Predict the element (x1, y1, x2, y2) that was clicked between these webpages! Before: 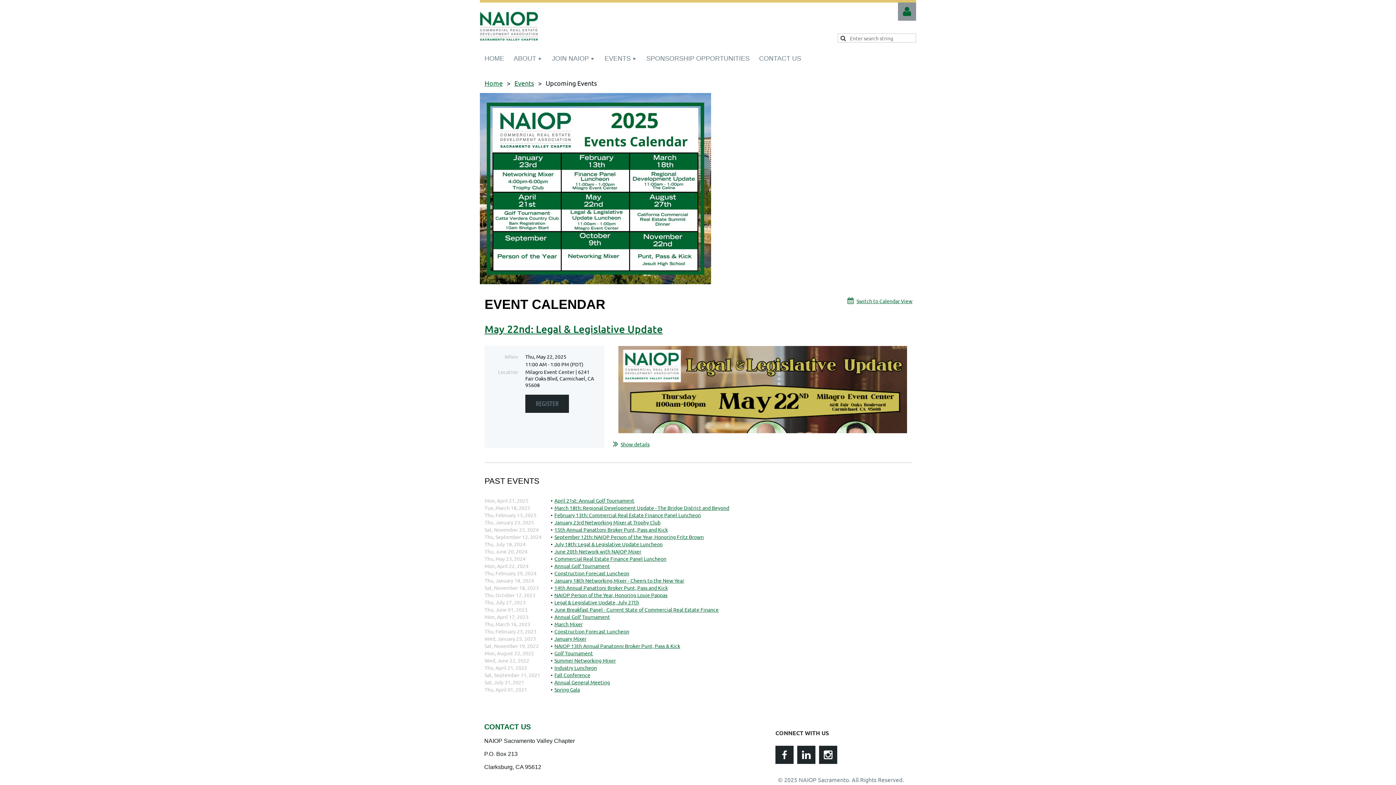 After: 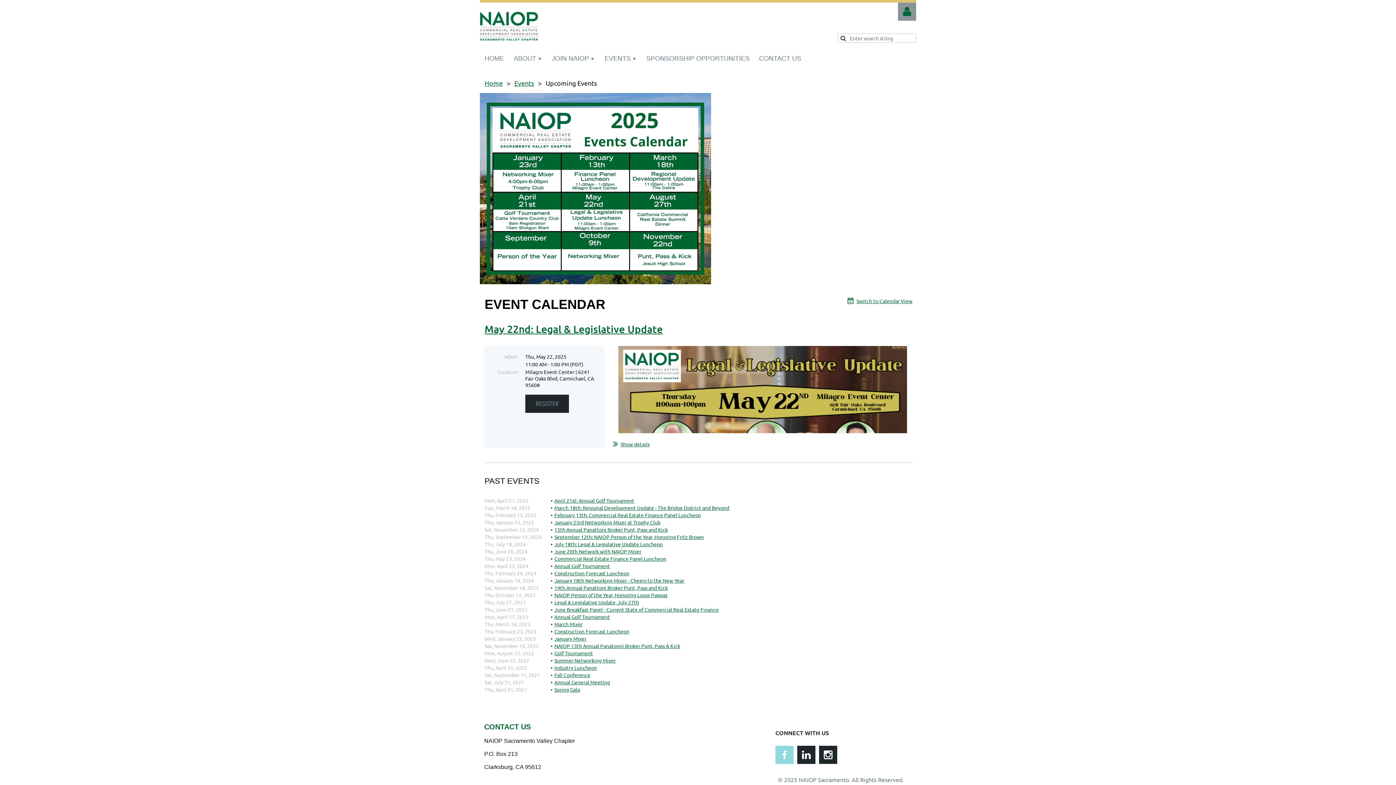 Action: bbox: (775, 746, 793, 764)